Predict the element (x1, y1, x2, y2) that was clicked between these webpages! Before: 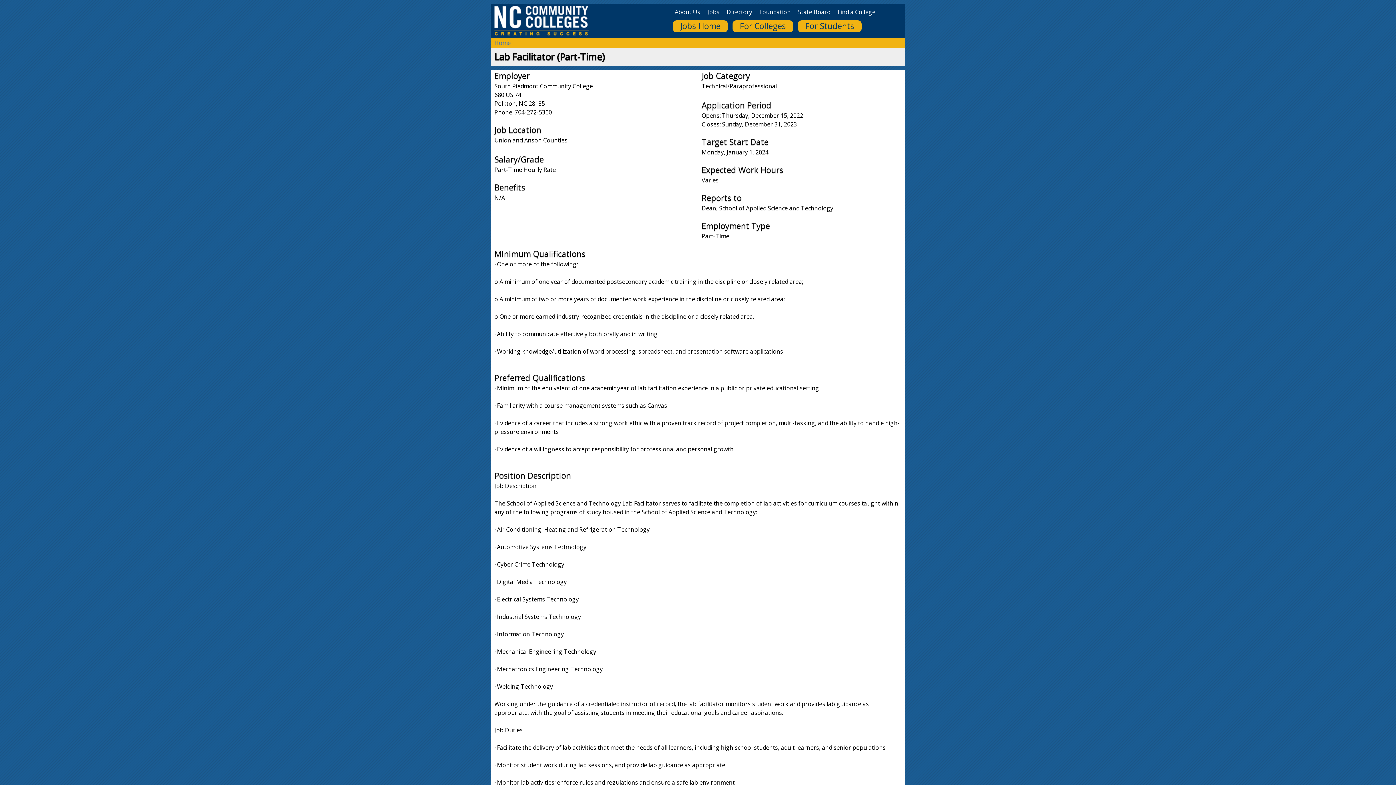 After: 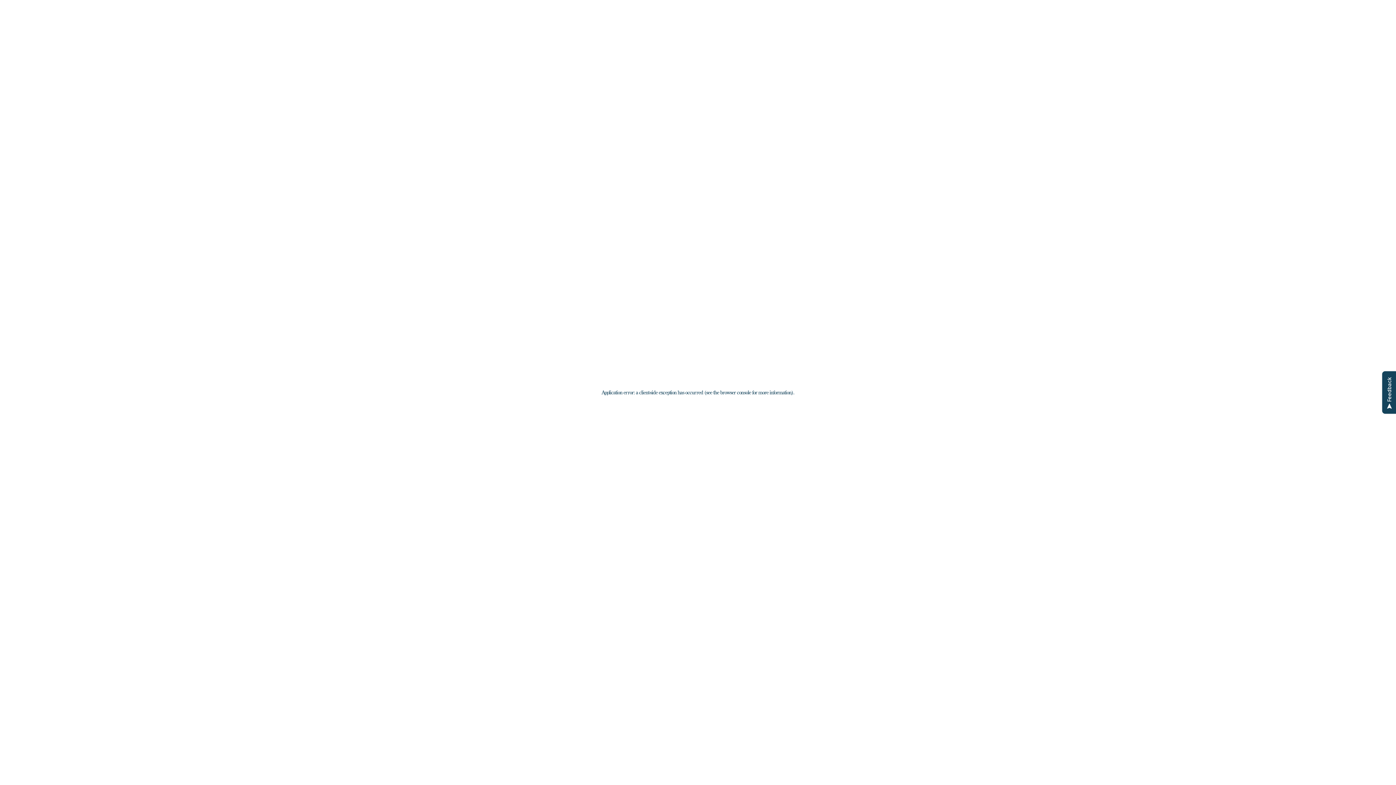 Action: label: For Students bbox: (798, 20, 861, 32)